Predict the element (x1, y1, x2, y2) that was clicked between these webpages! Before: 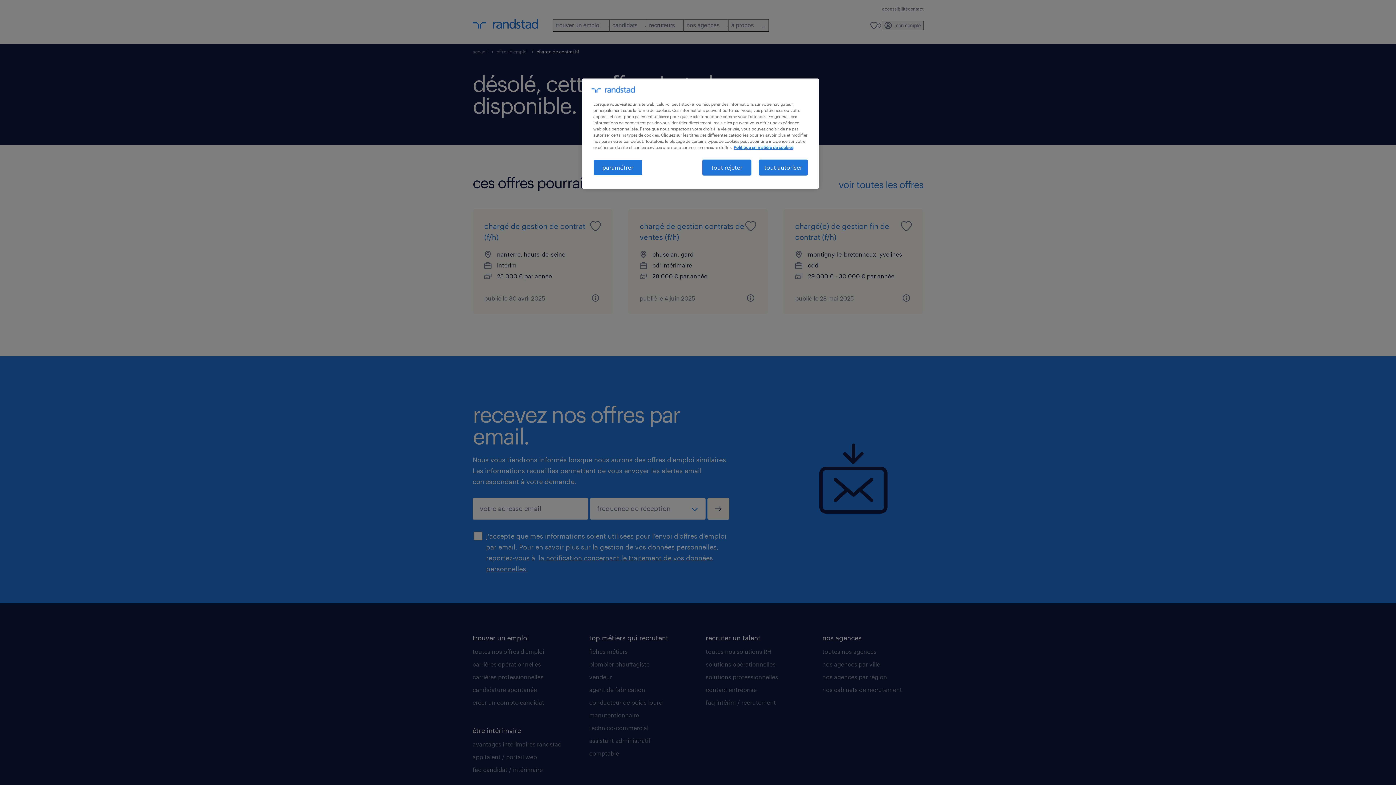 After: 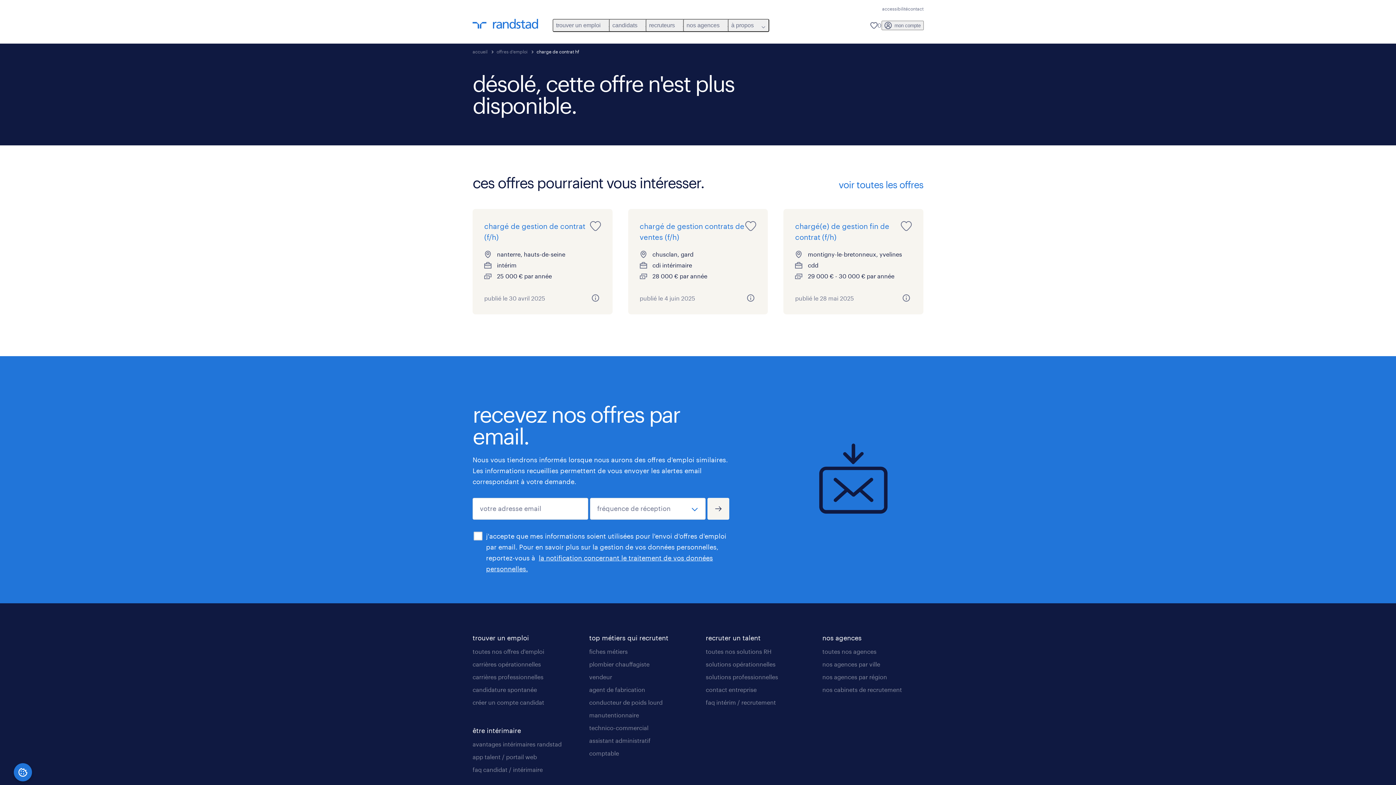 Action: bbox: (758, 159, 808, 175) label: tout autoriser